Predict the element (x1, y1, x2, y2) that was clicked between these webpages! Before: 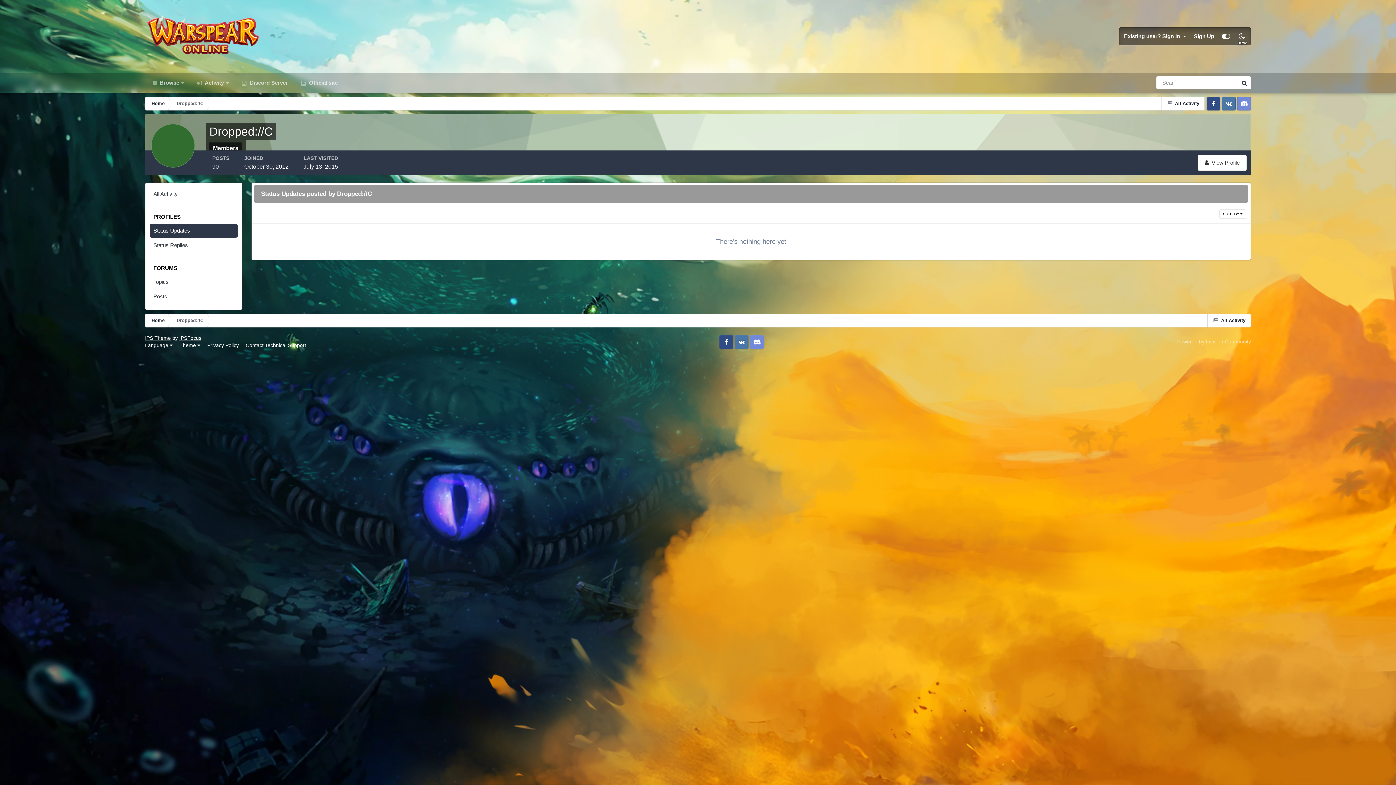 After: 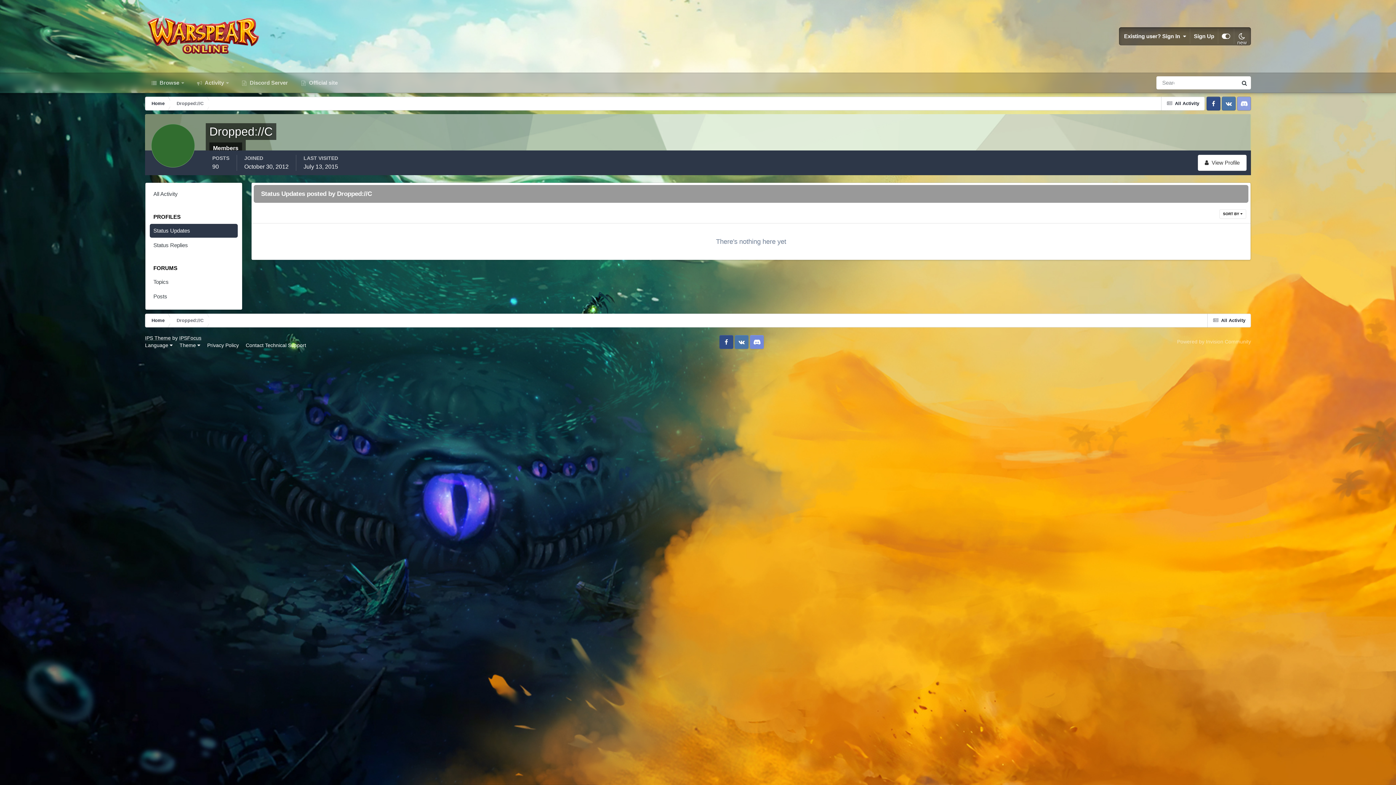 Action: bbox: (1237, 96, 1251, 110) label: Discord